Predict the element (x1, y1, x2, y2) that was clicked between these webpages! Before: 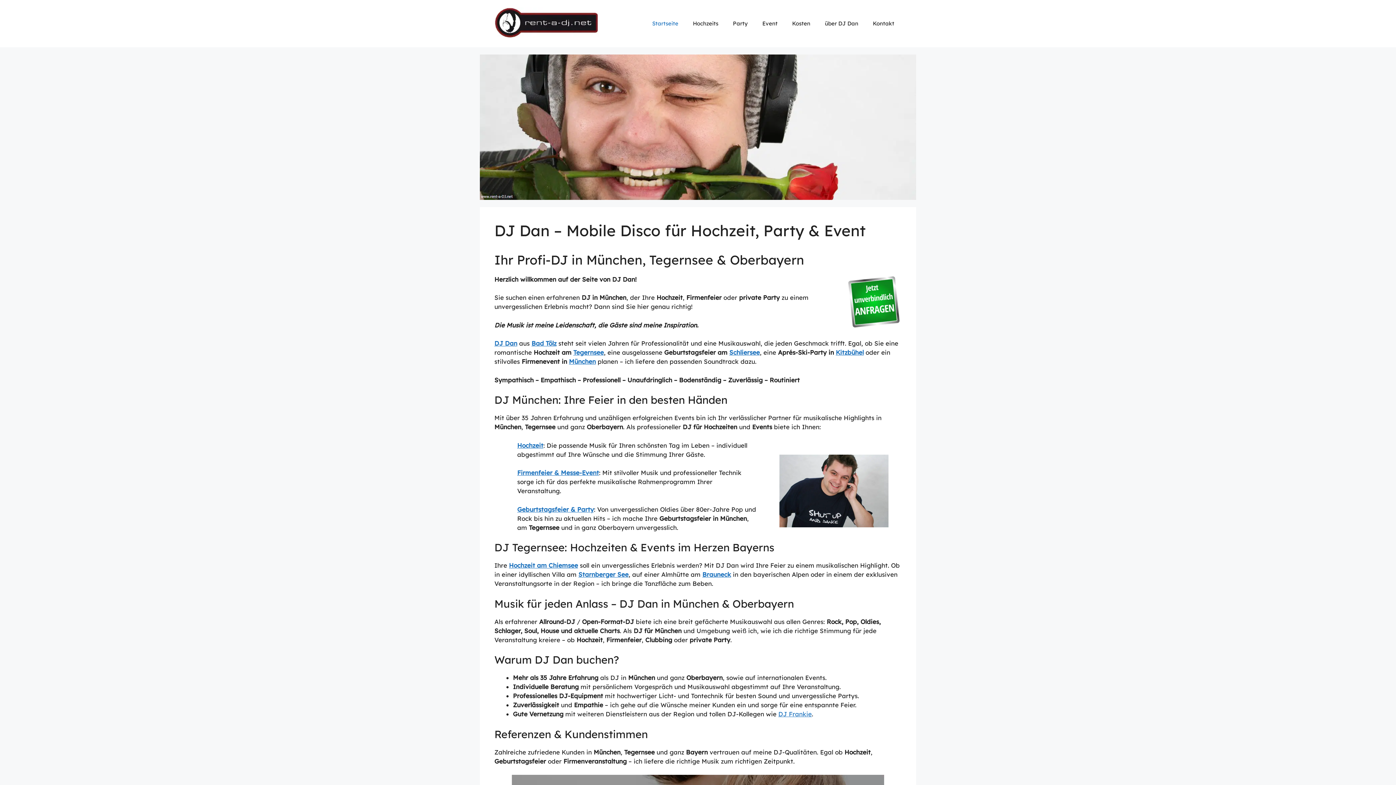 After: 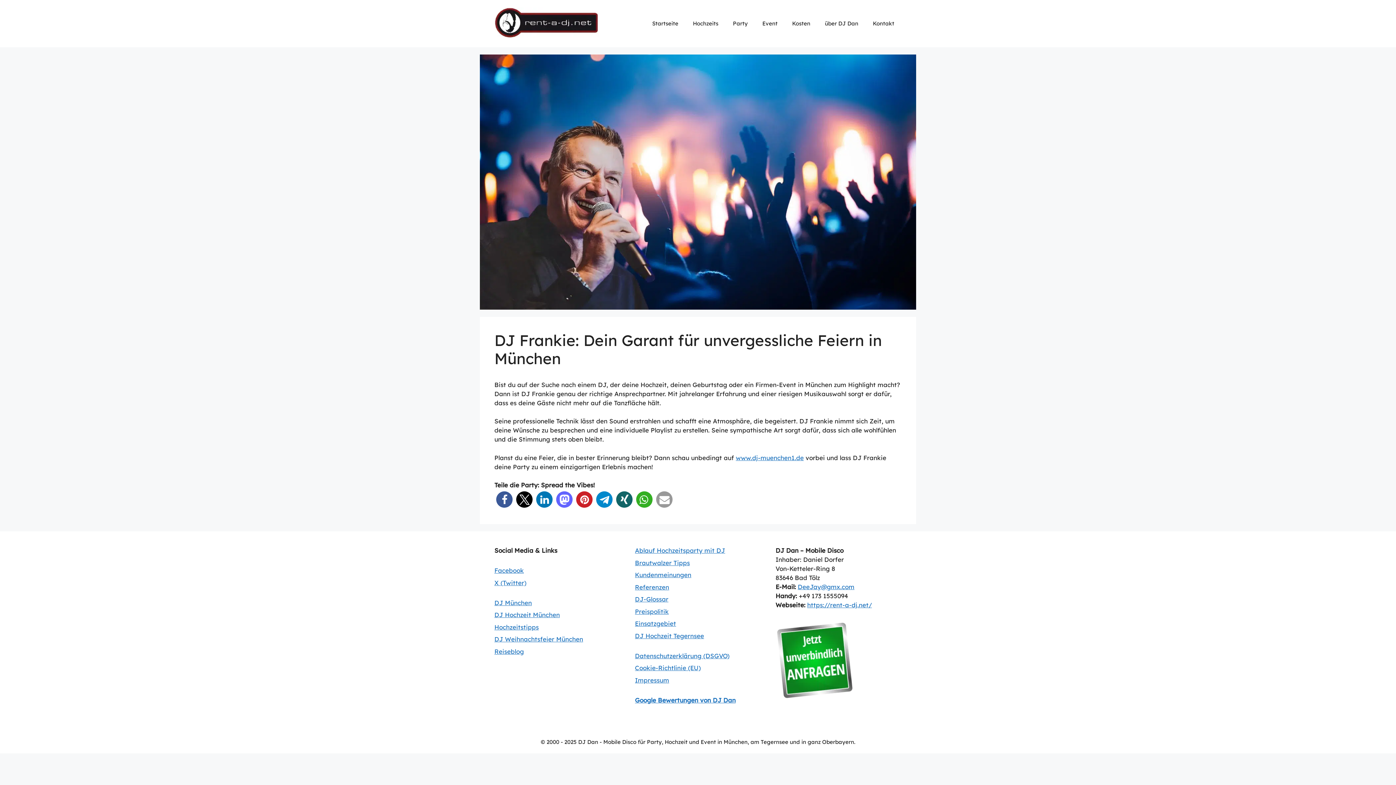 Action: label: DJ Frankie bbox: (778, 710, 812, 718)